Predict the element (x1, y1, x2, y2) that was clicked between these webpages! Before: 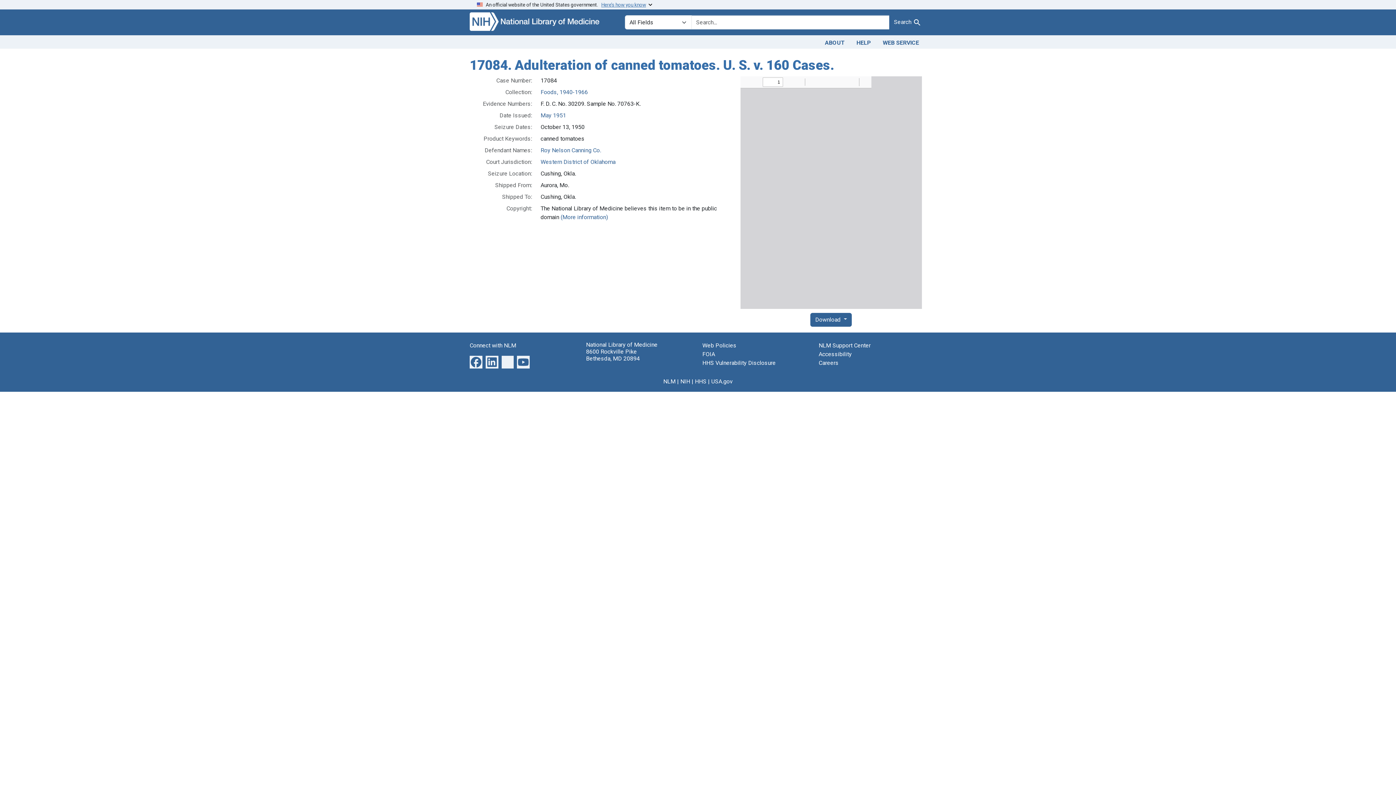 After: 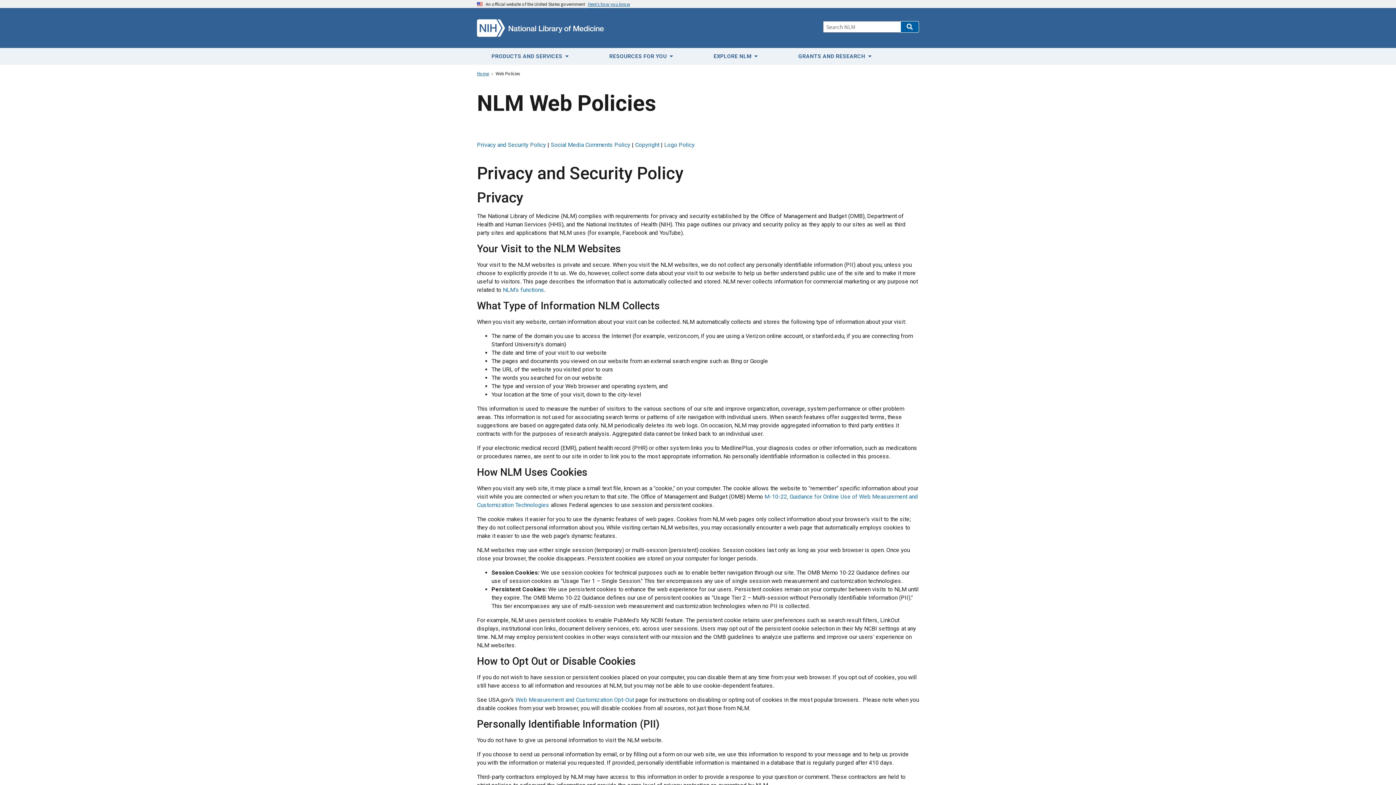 Action: bbox: (702, 342, 736, 348) label: Web Policies